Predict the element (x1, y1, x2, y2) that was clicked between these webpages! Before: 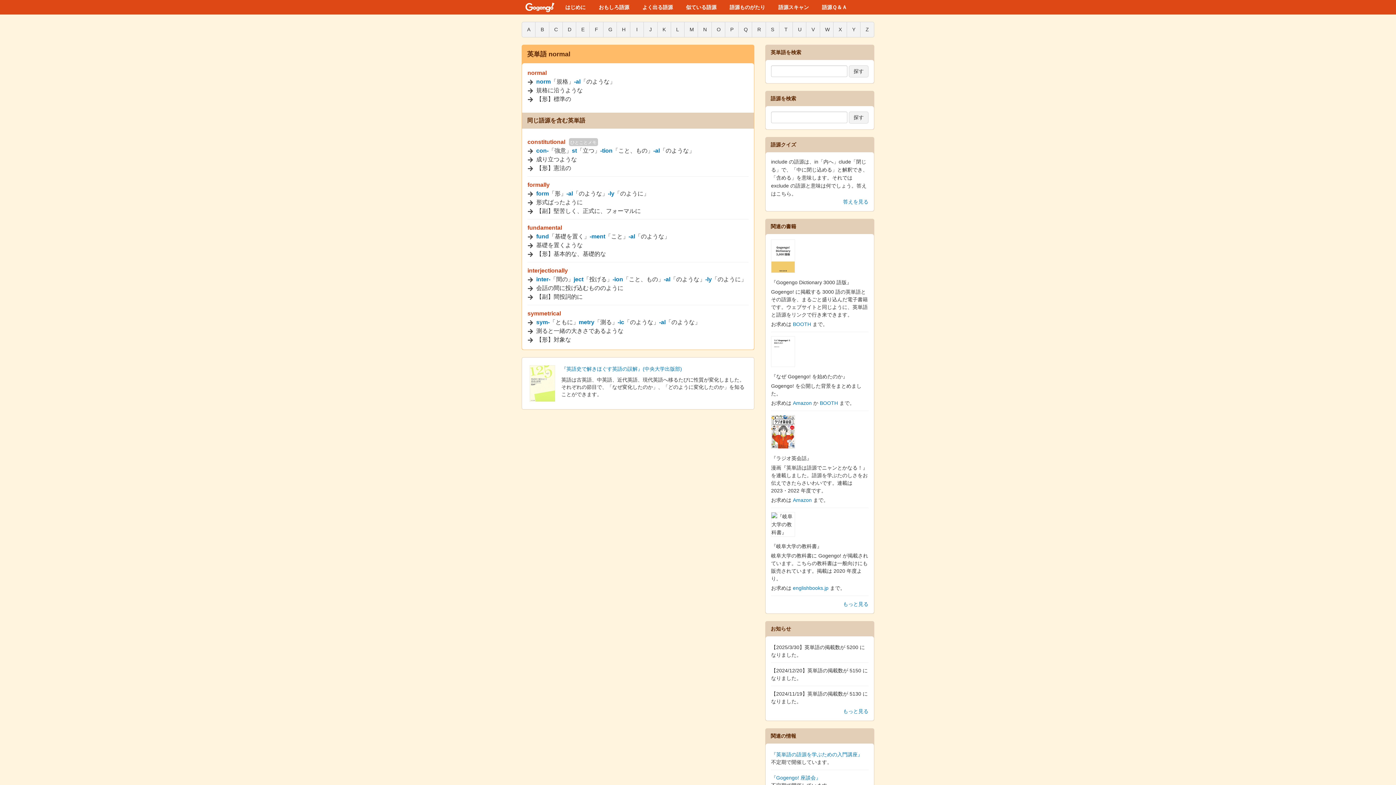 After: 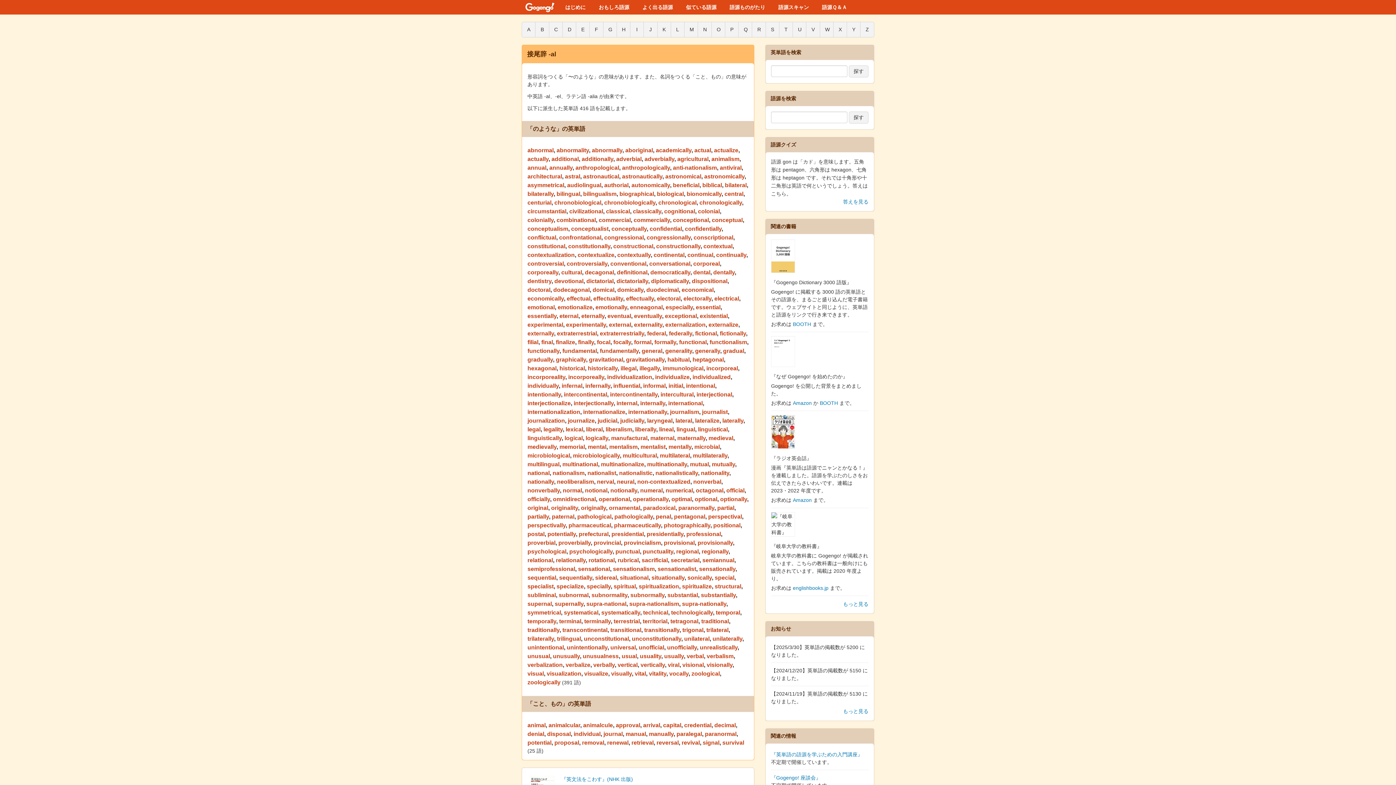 Action: label: -al bbox: (664, 276, 670, 282)